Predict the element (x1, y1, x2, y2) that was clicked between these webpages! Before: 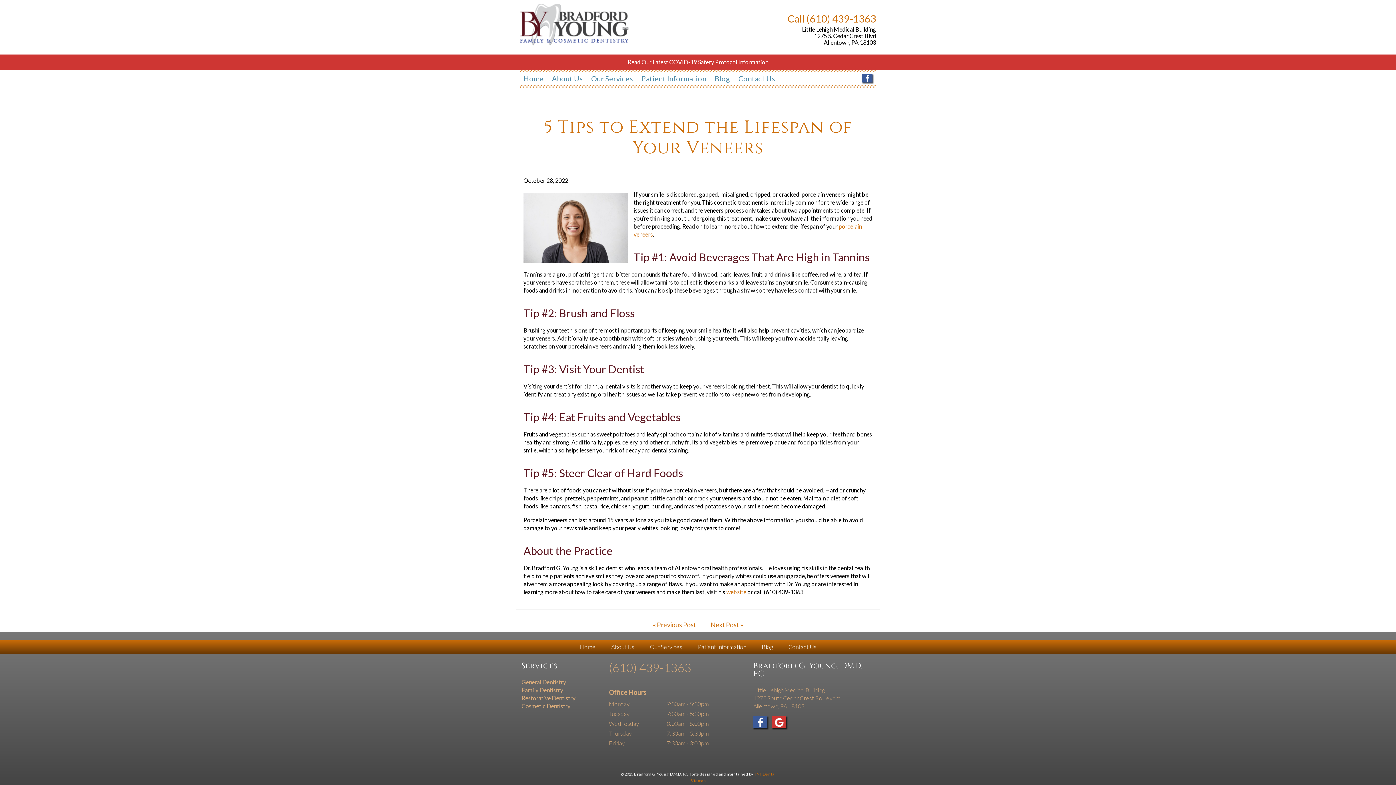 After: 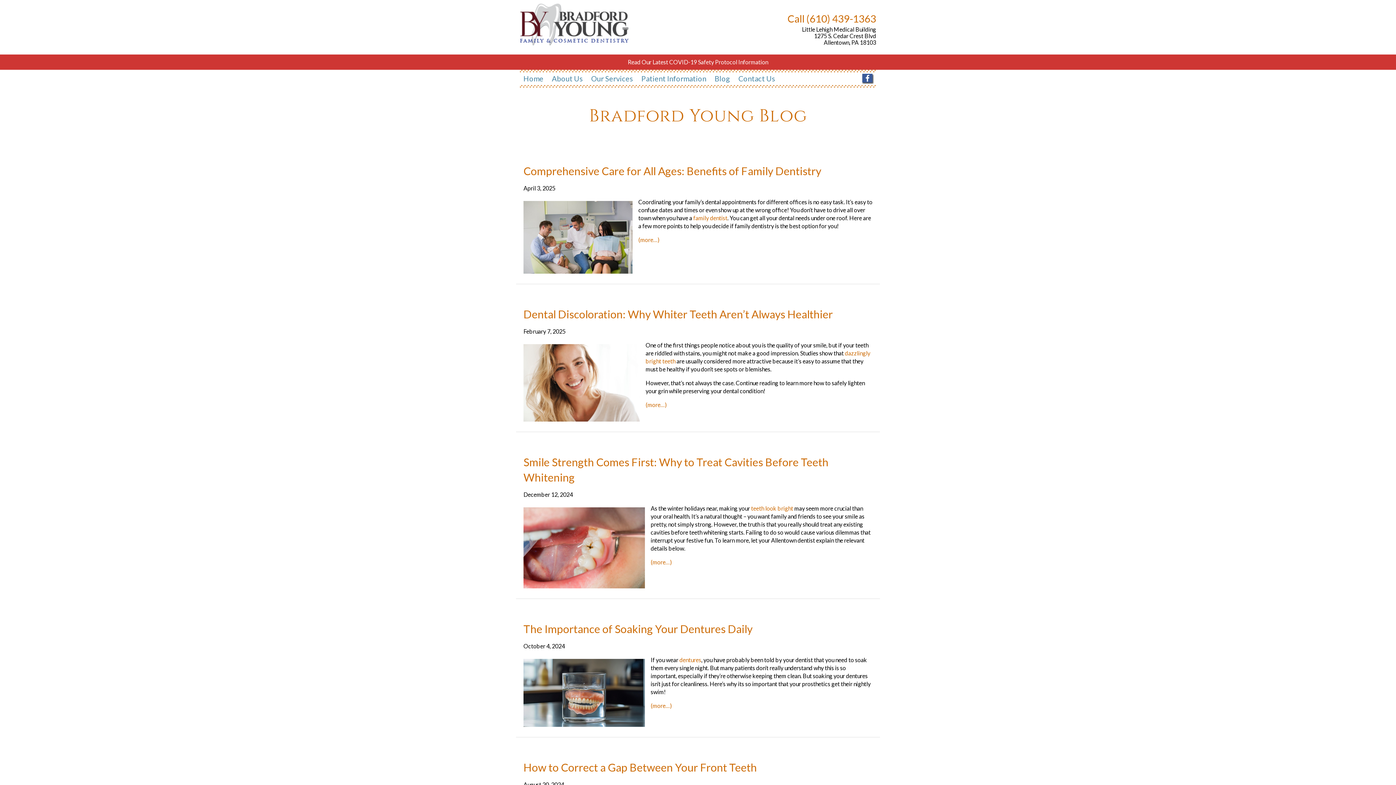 Action: bbox: (711, 72, 733, 85) label: Blog